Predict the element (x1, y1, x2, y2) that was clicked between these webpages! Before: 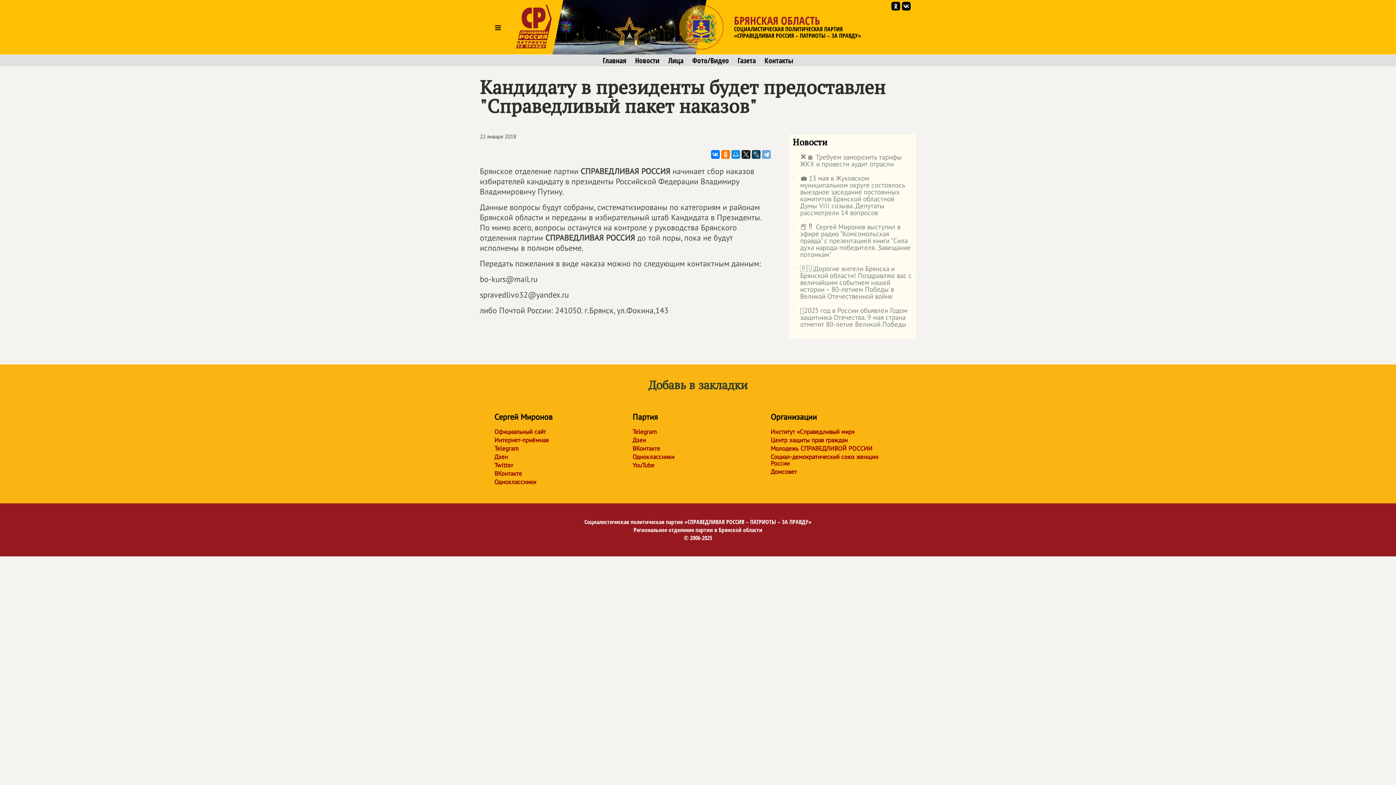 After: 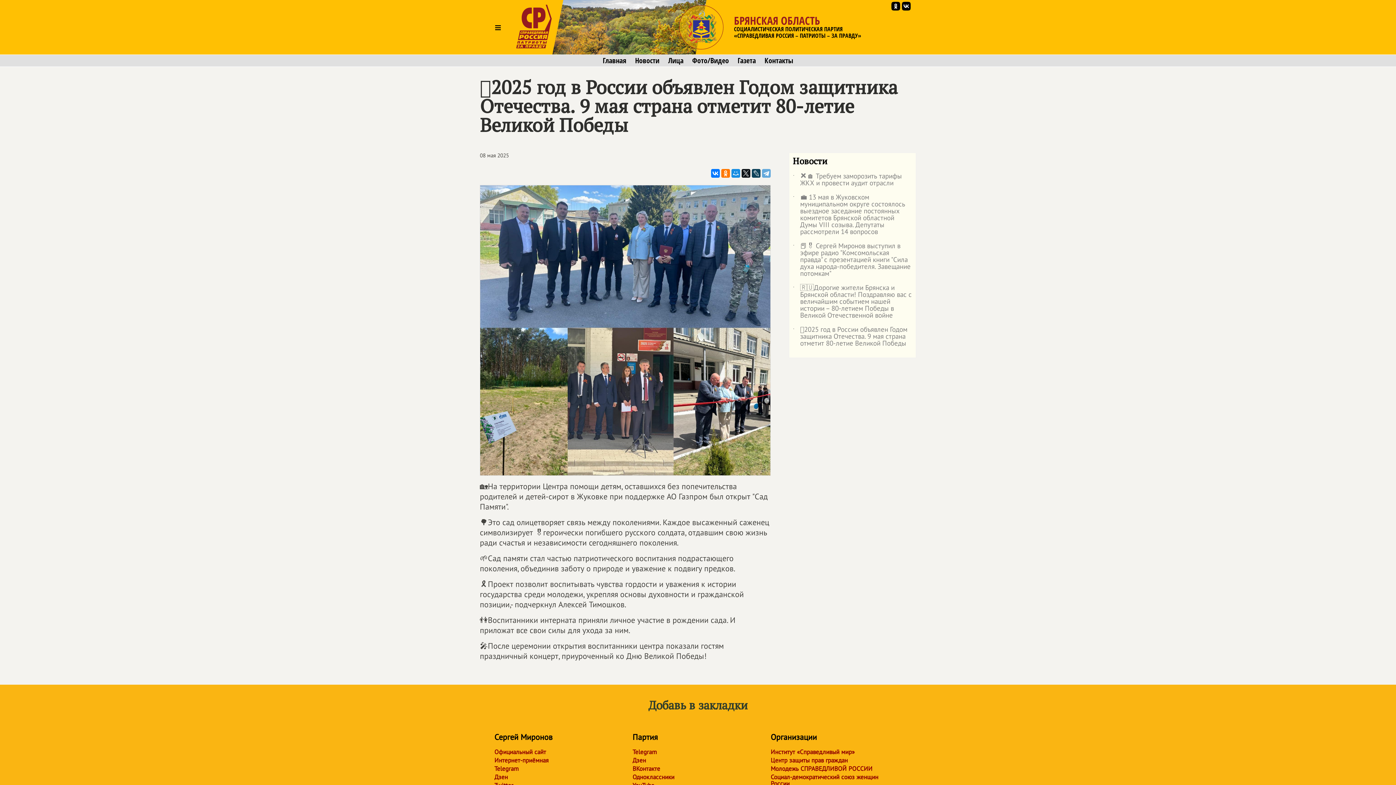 Action: label: ˙
🪖2025 год в России объявлен Годом защитника Отечества. 9 мая страна отметит 80-летие Великой Победы bbox: (793, 307, 912, 335)